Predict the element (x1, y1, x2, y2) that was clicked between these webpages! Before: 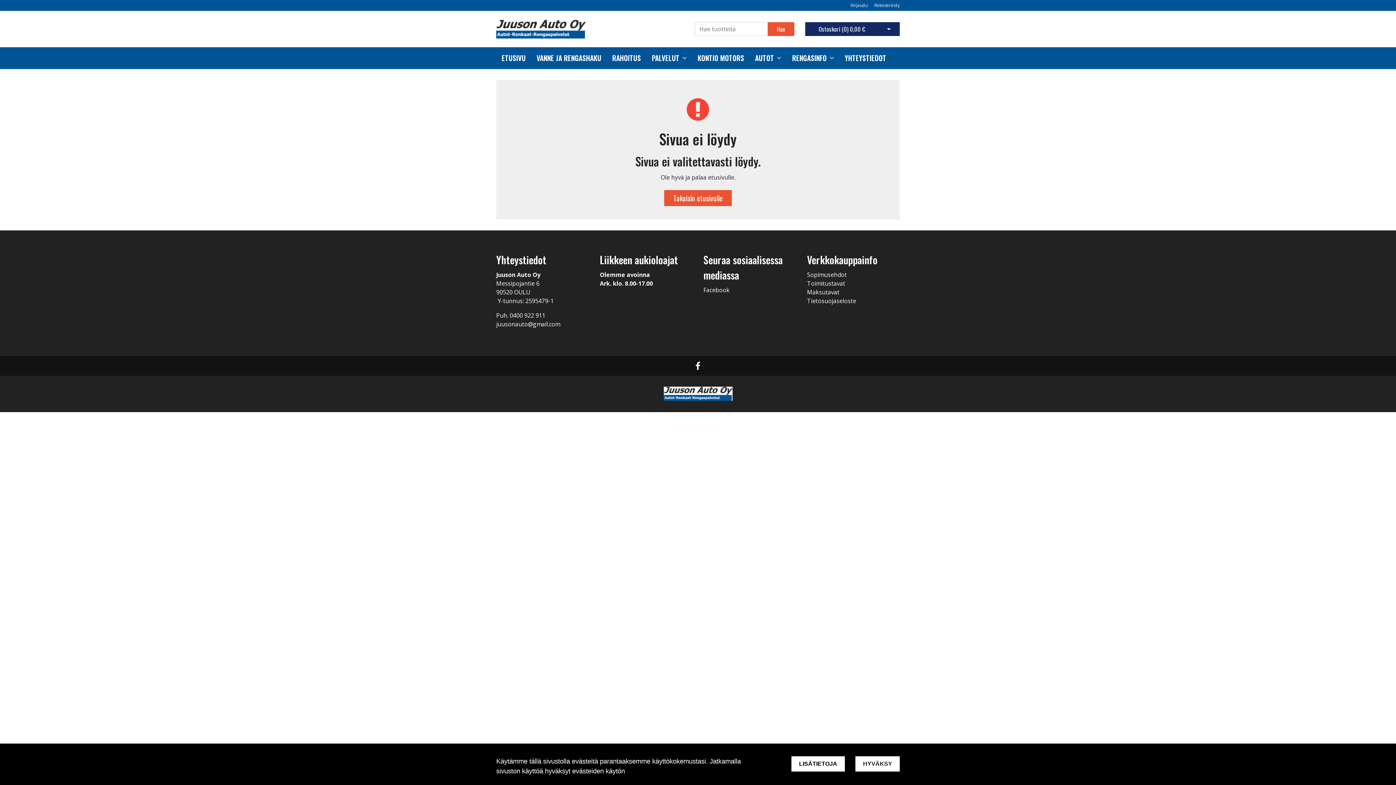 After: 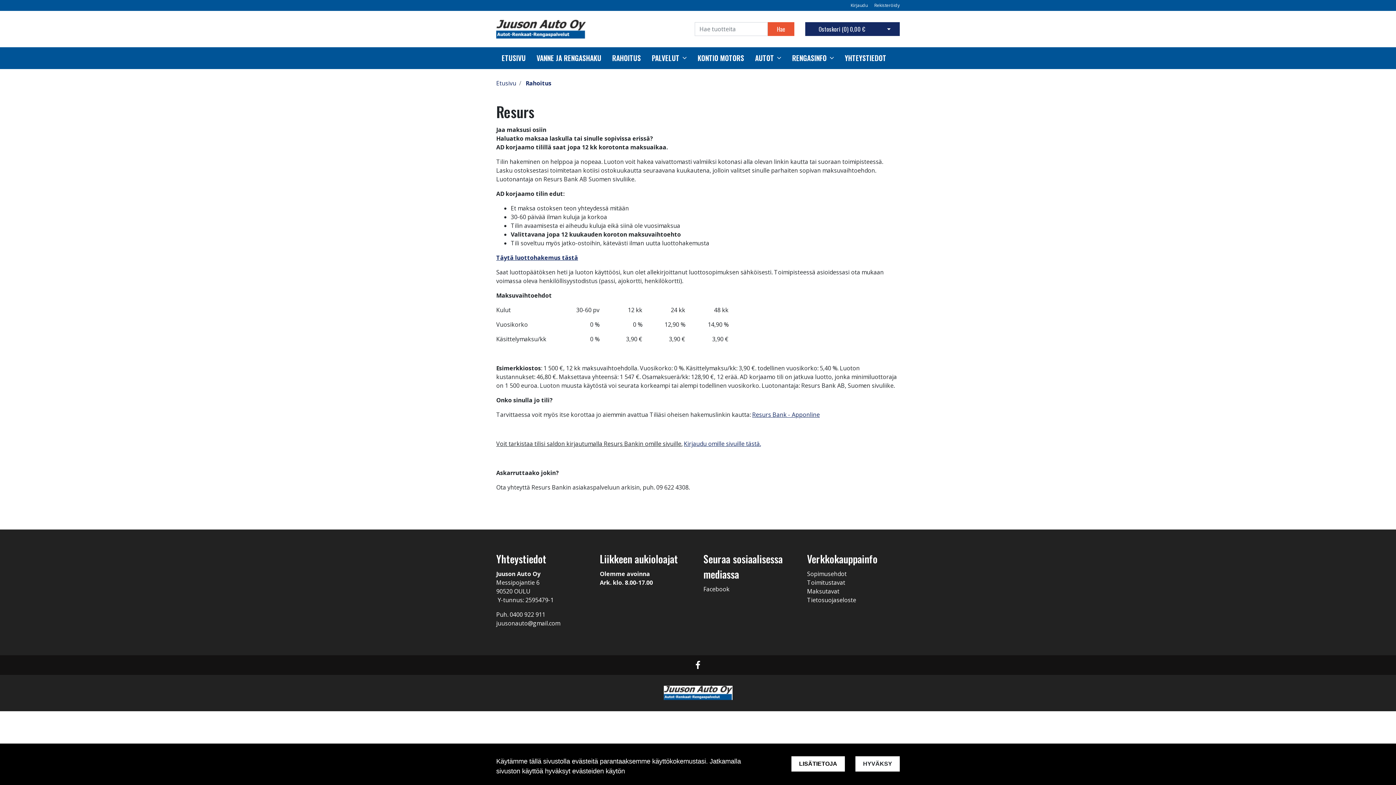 Action: bbox: (612, 53, 641, 63) label: RAHOITUS